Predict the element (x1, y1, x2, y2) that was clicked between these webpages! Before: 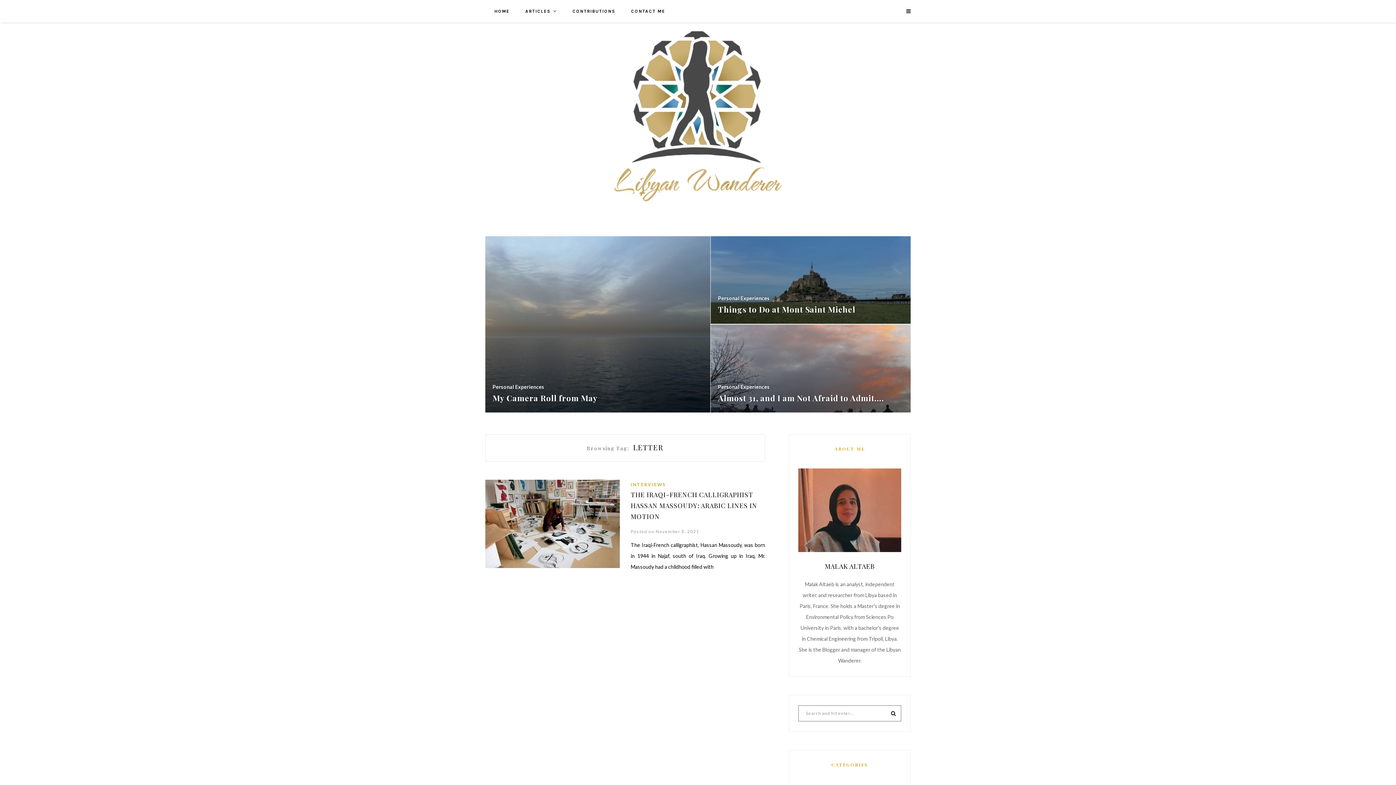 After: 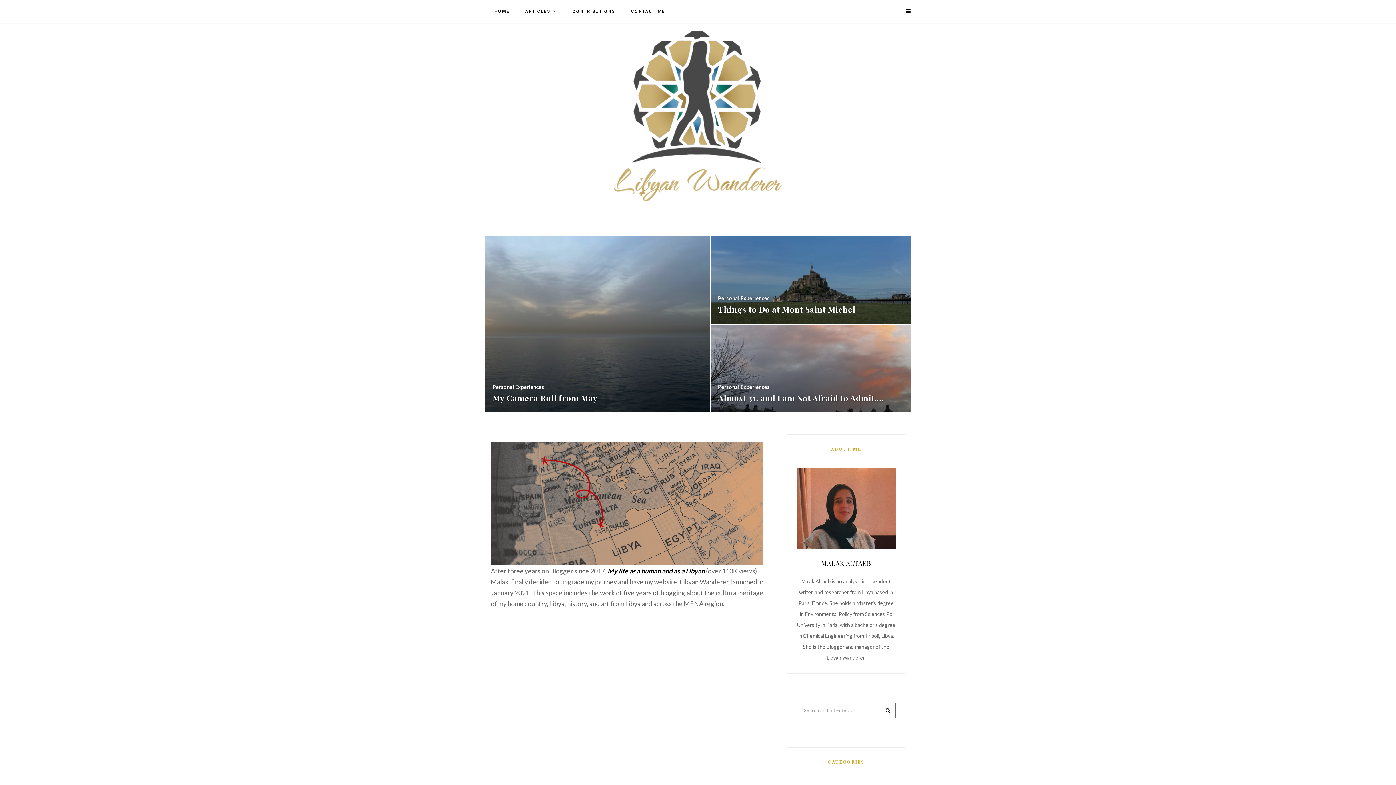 Action: bbox: (614, 107, 781, 122)